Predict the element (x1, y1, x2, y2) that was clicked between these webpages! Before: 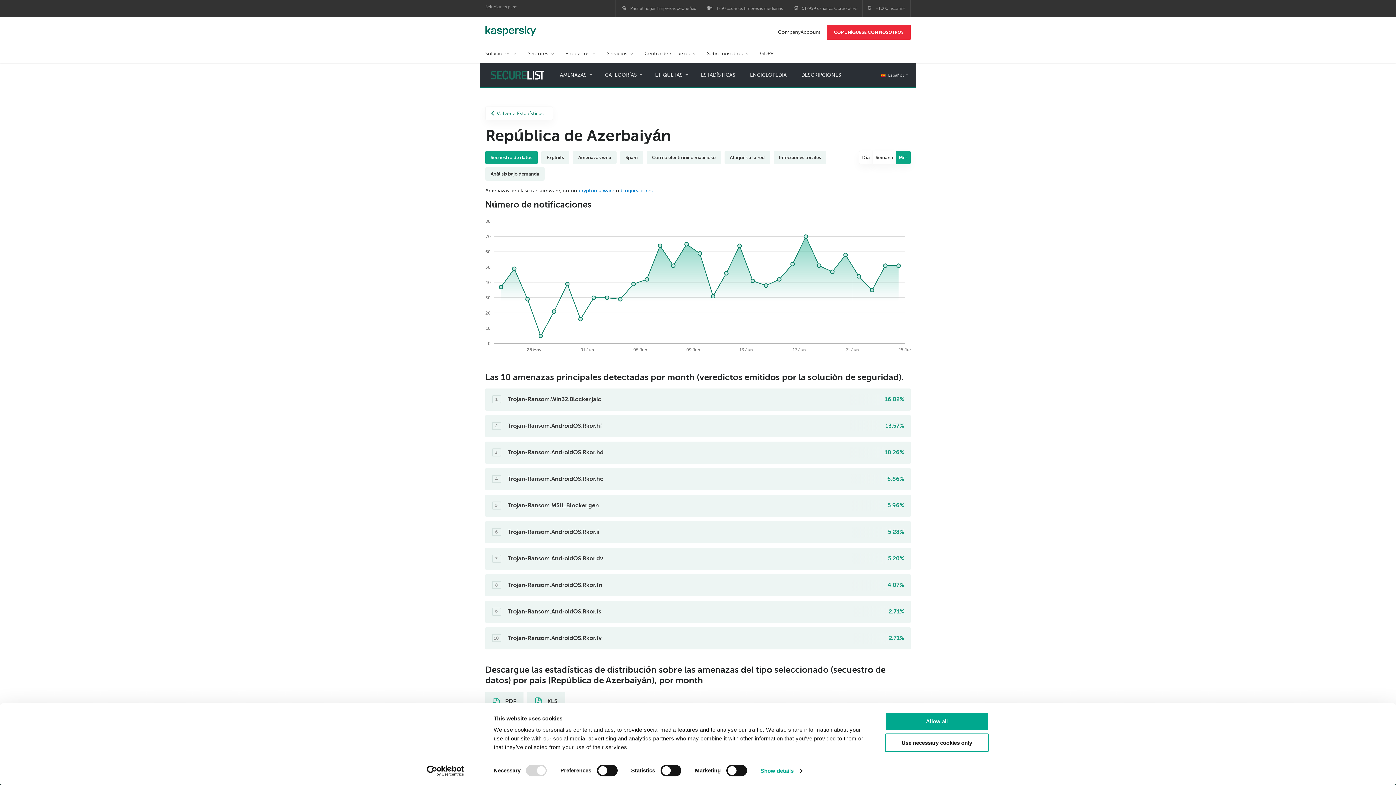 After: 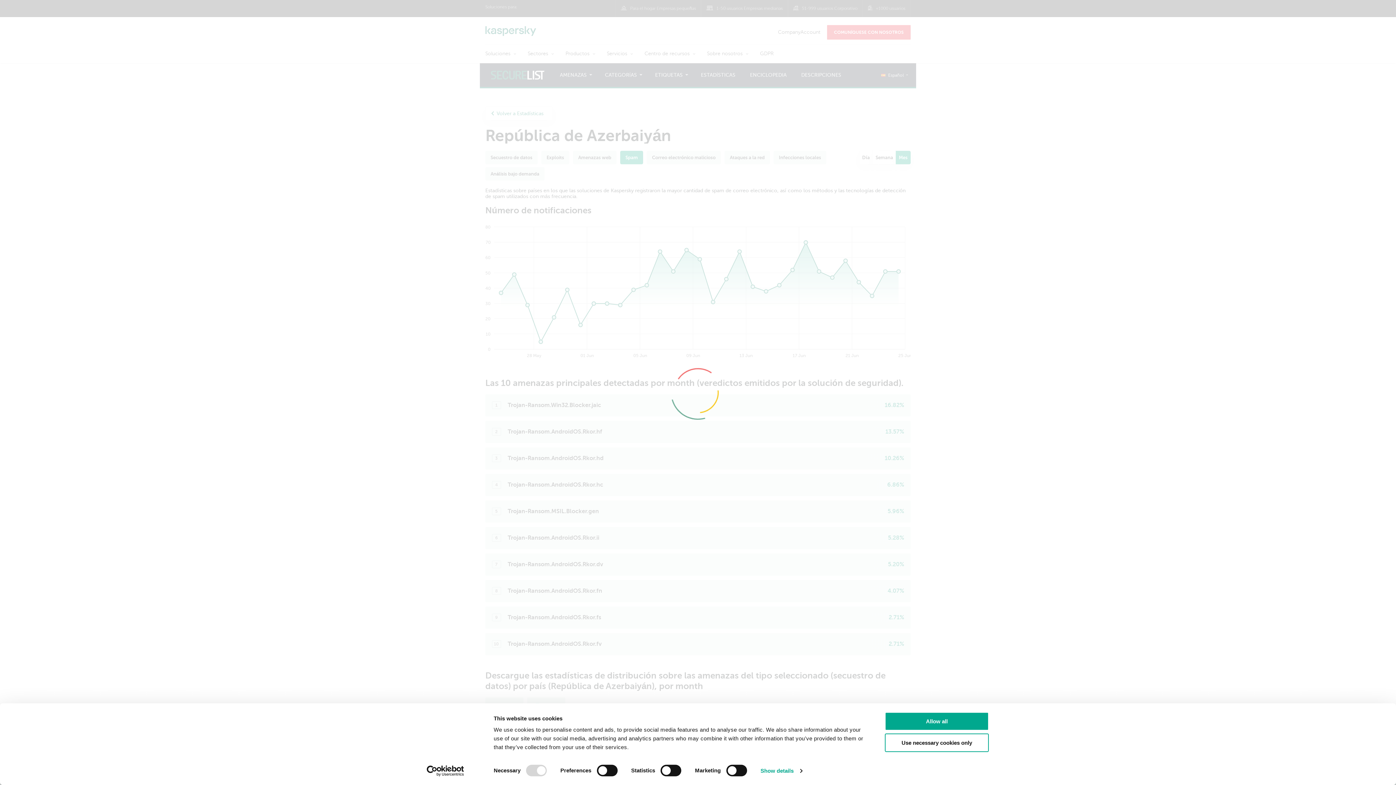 Action: label: Spam bbox: (620, 150, 643, 164)